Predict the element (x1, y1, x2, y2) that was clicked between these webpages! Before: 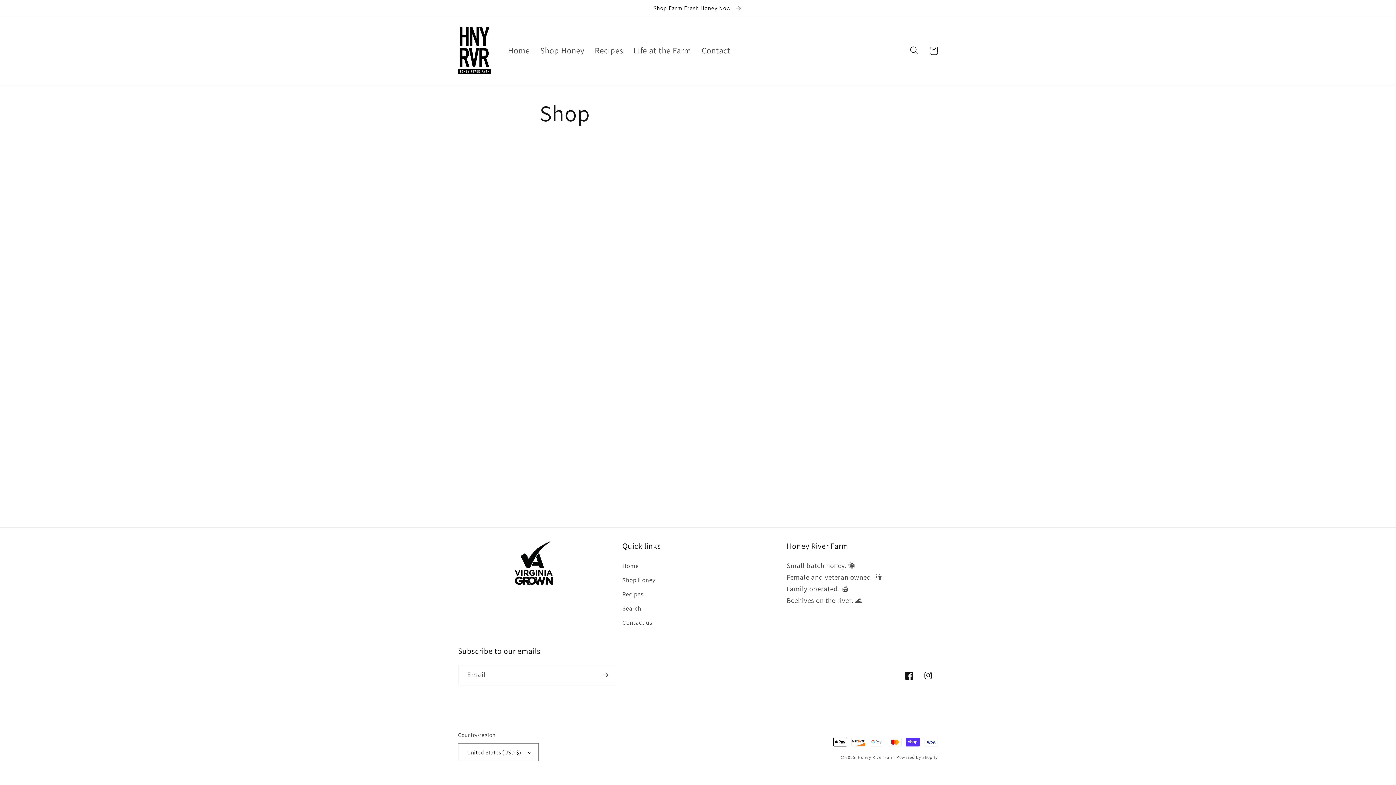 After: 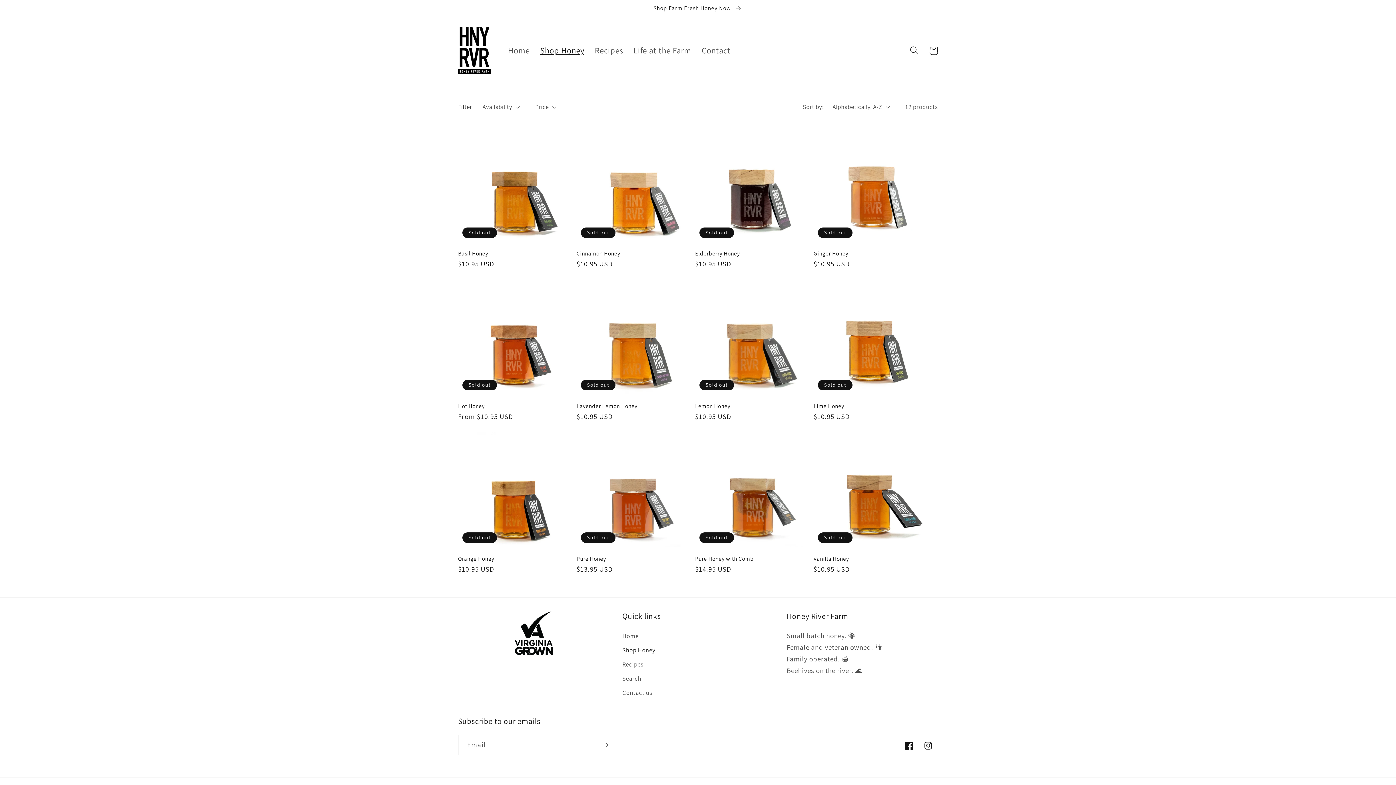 Action: bbox: (0, 0, 1396, 16) label: Shop Farm Fresh Honey Now 